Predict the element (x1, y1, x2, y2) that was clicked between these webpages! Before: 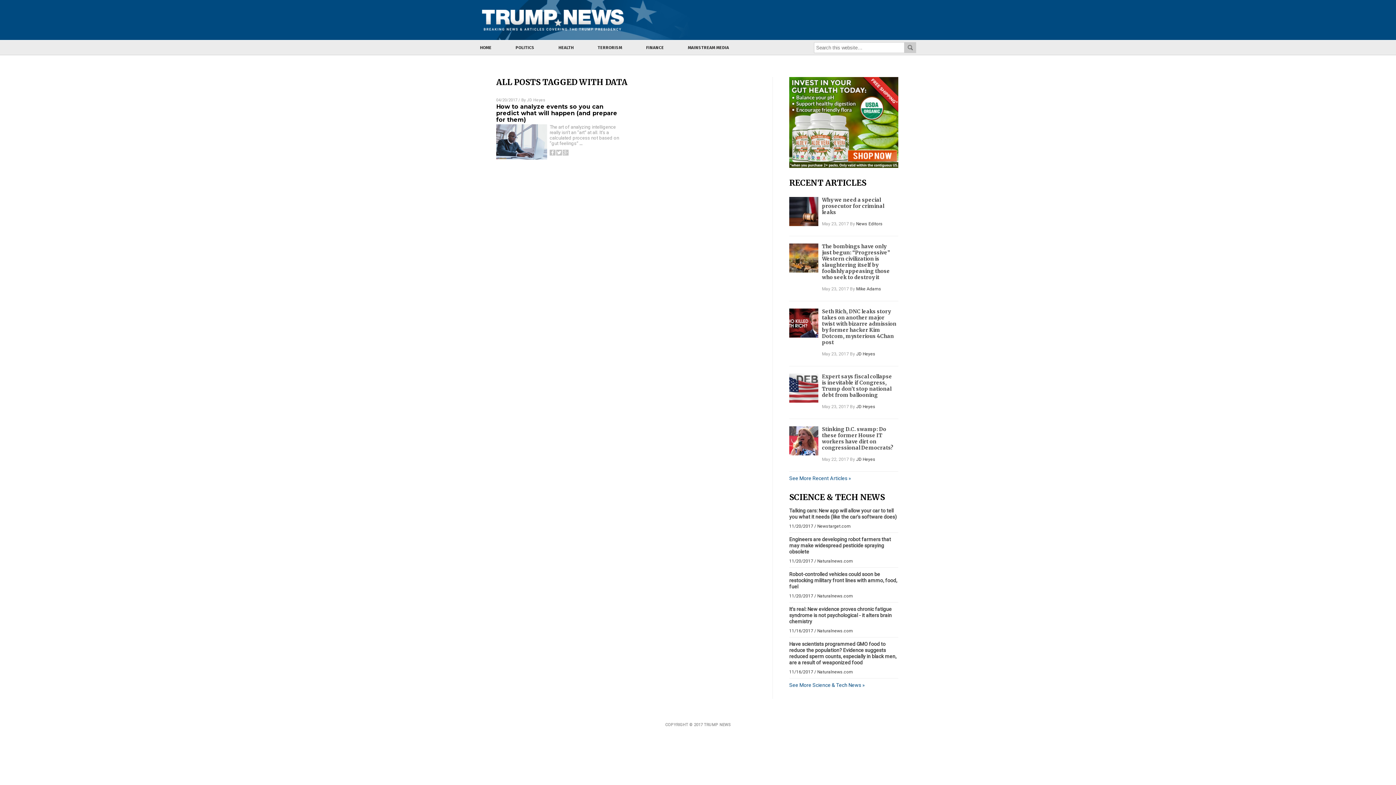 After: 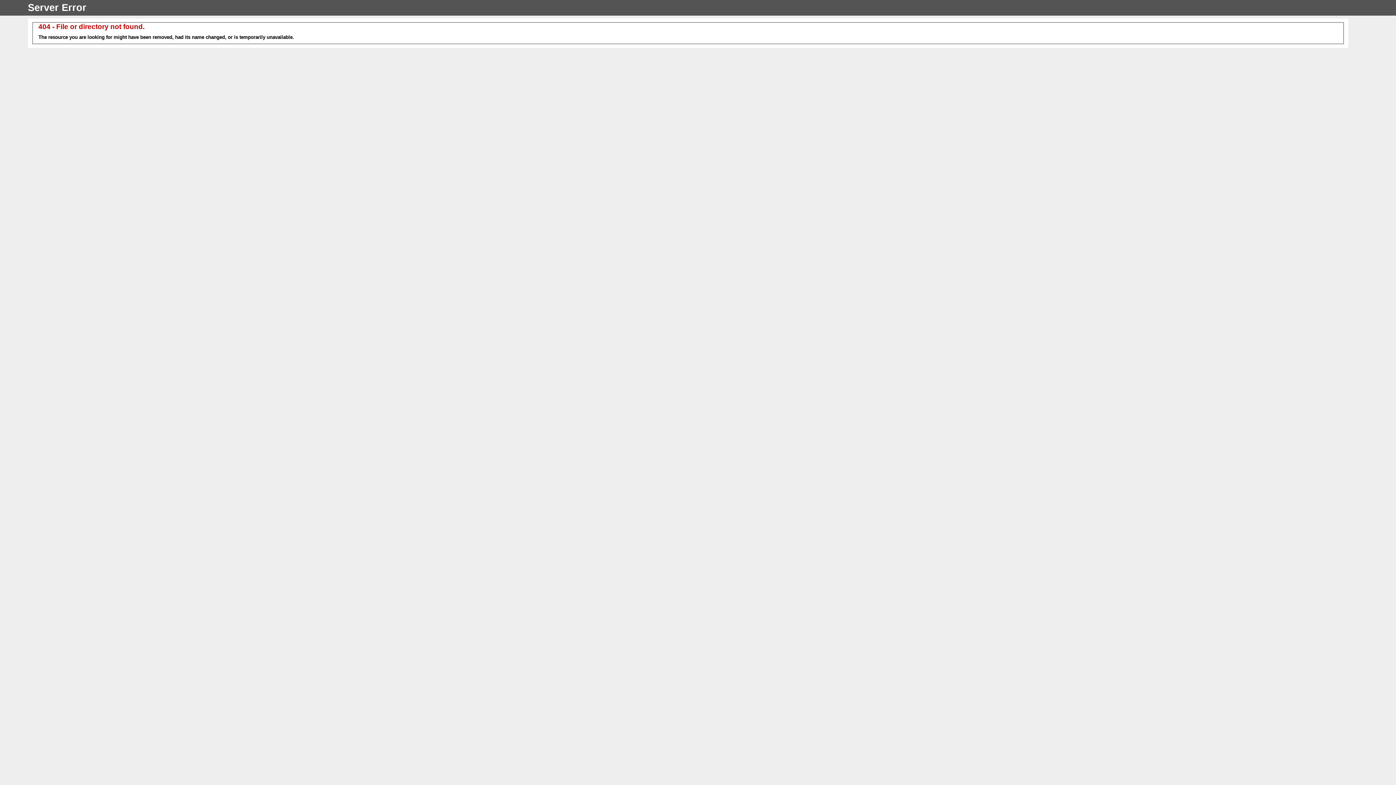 Action: bbox: (646, 40, 664, 54) label: FINANCE